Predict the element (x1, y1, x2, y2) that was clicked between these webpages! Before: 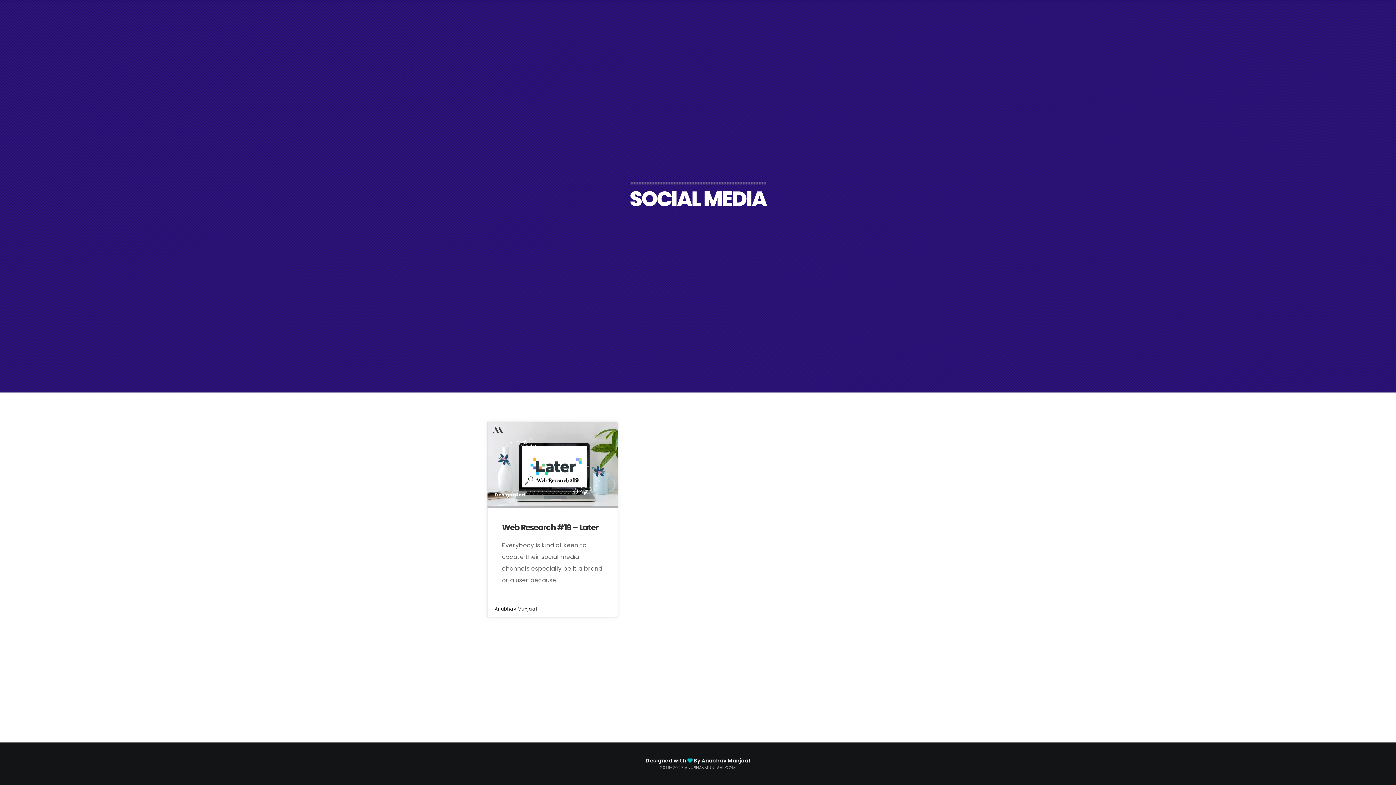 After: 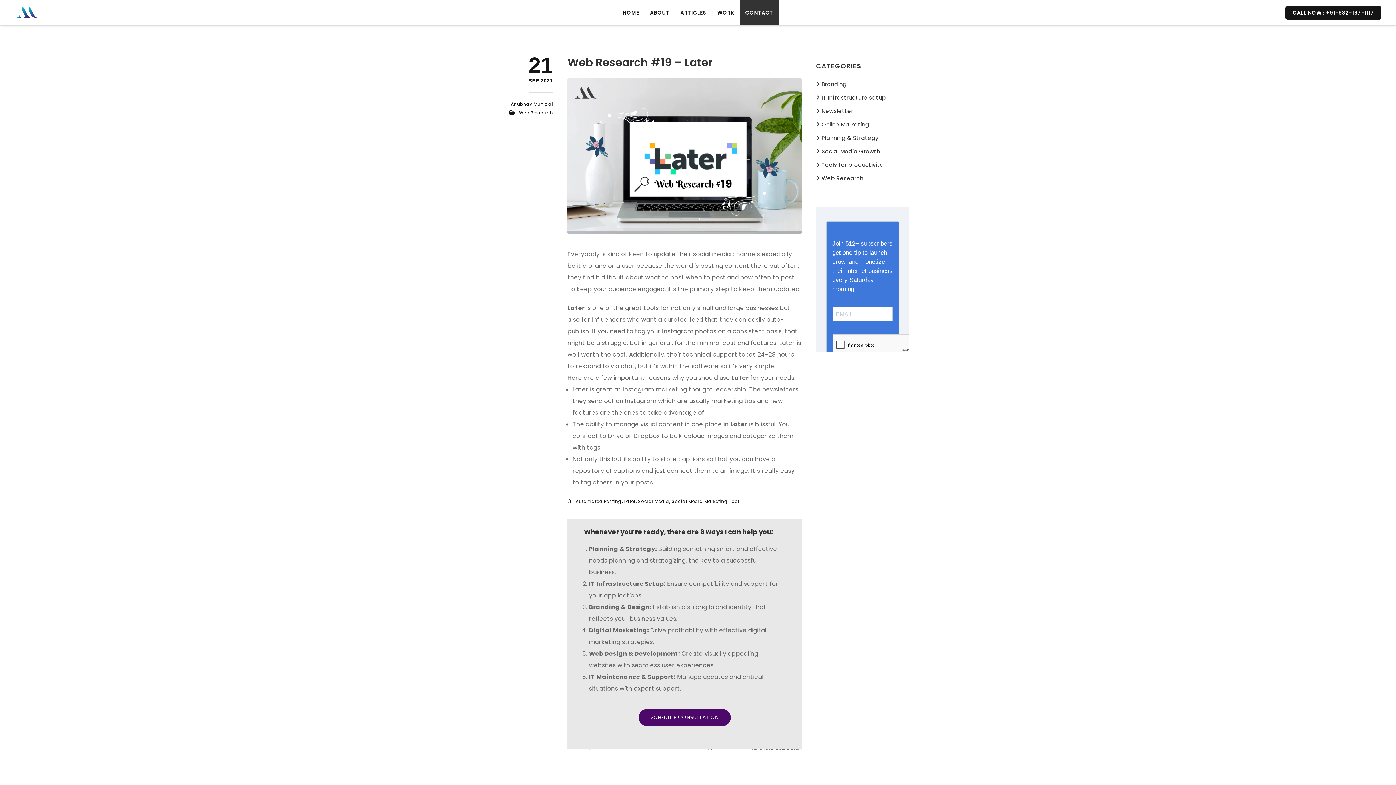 Action: label: Web Research #19 – Later

Everybody is kind of keen to update their social media channels especially be it a brand or a user because… bbox: (487, 508, 617, 601)